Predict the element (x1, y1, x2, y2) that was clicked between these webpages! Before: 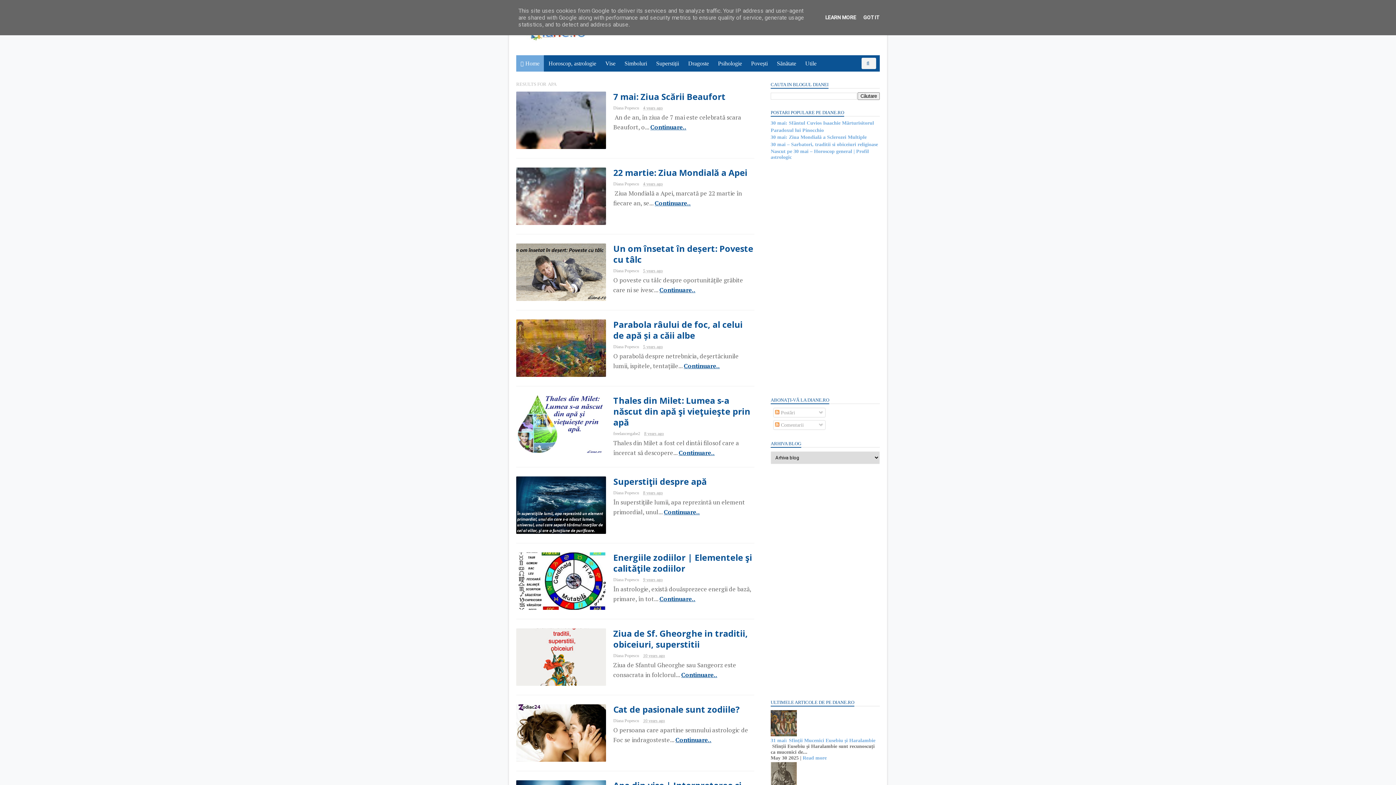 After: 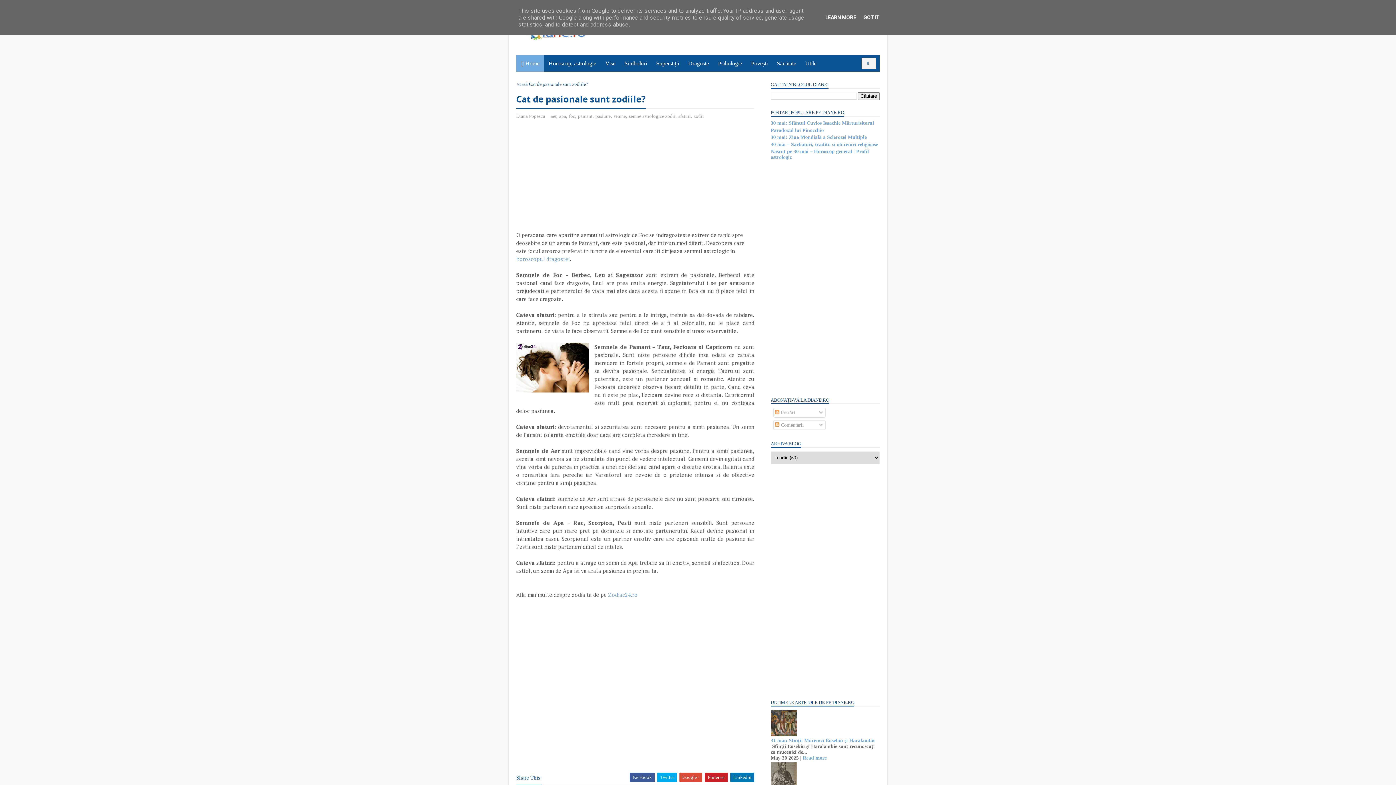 Action: bbox: (674, 736, 711, 744) label: Continuare..